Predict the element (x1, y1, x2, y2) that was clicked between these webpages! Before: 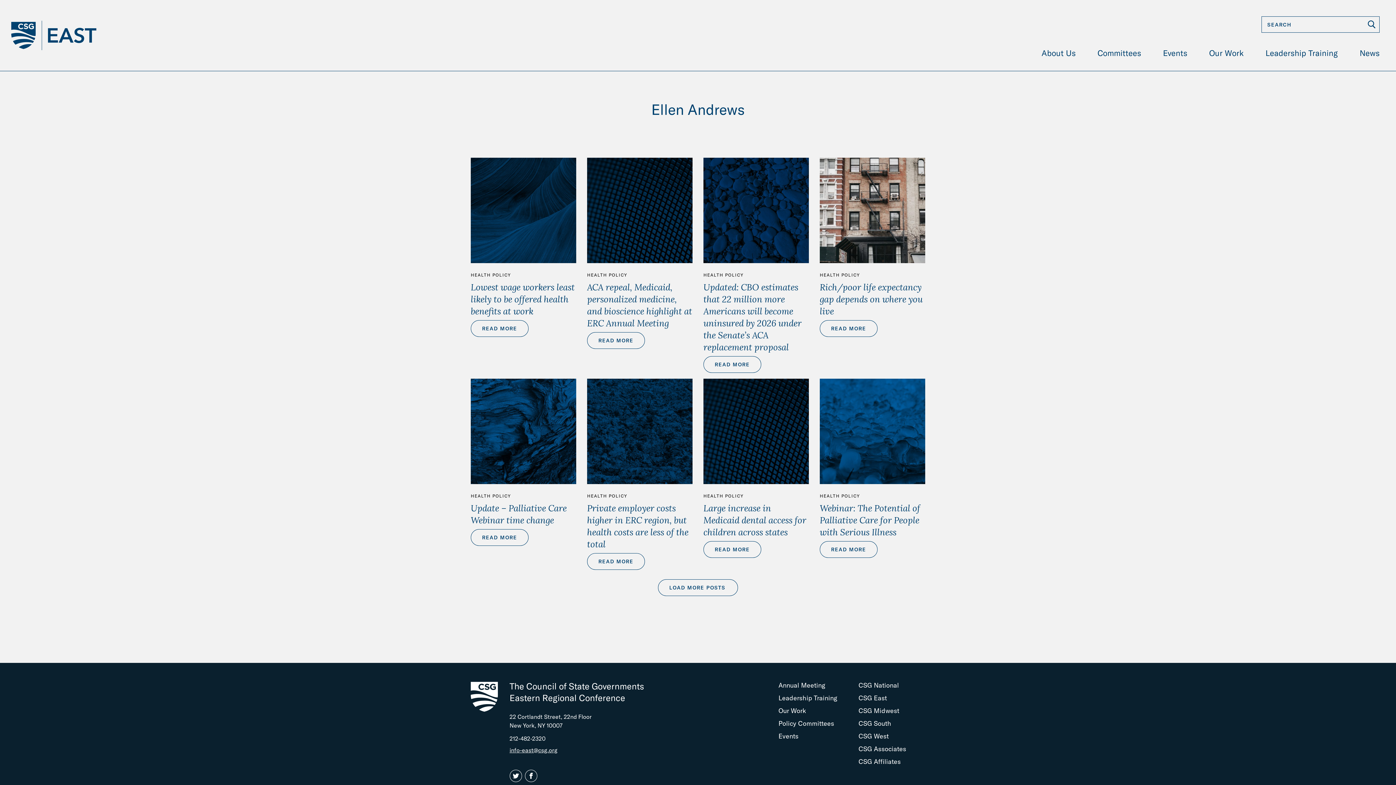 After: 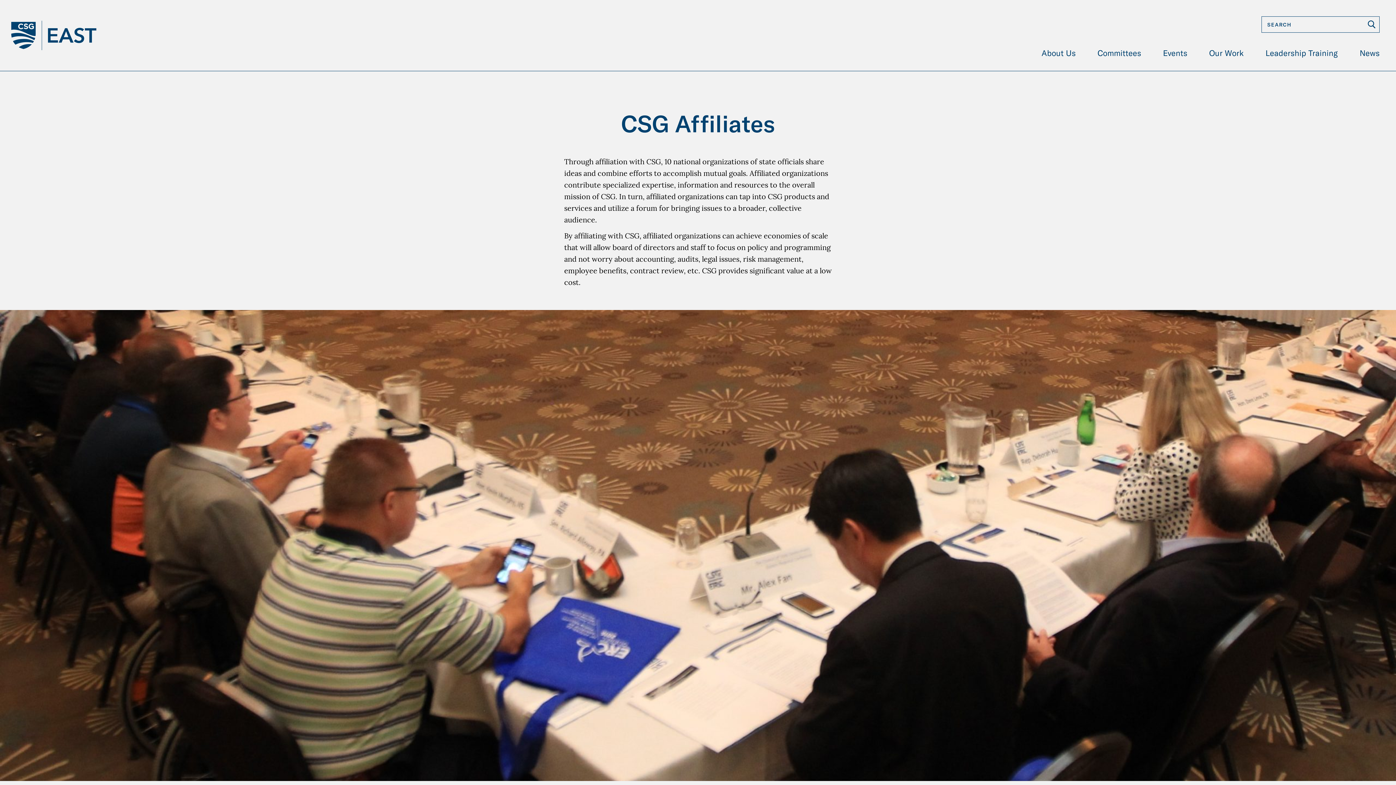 Action: bbox: (858, 757, 900, 766) label: CSG Affiliates